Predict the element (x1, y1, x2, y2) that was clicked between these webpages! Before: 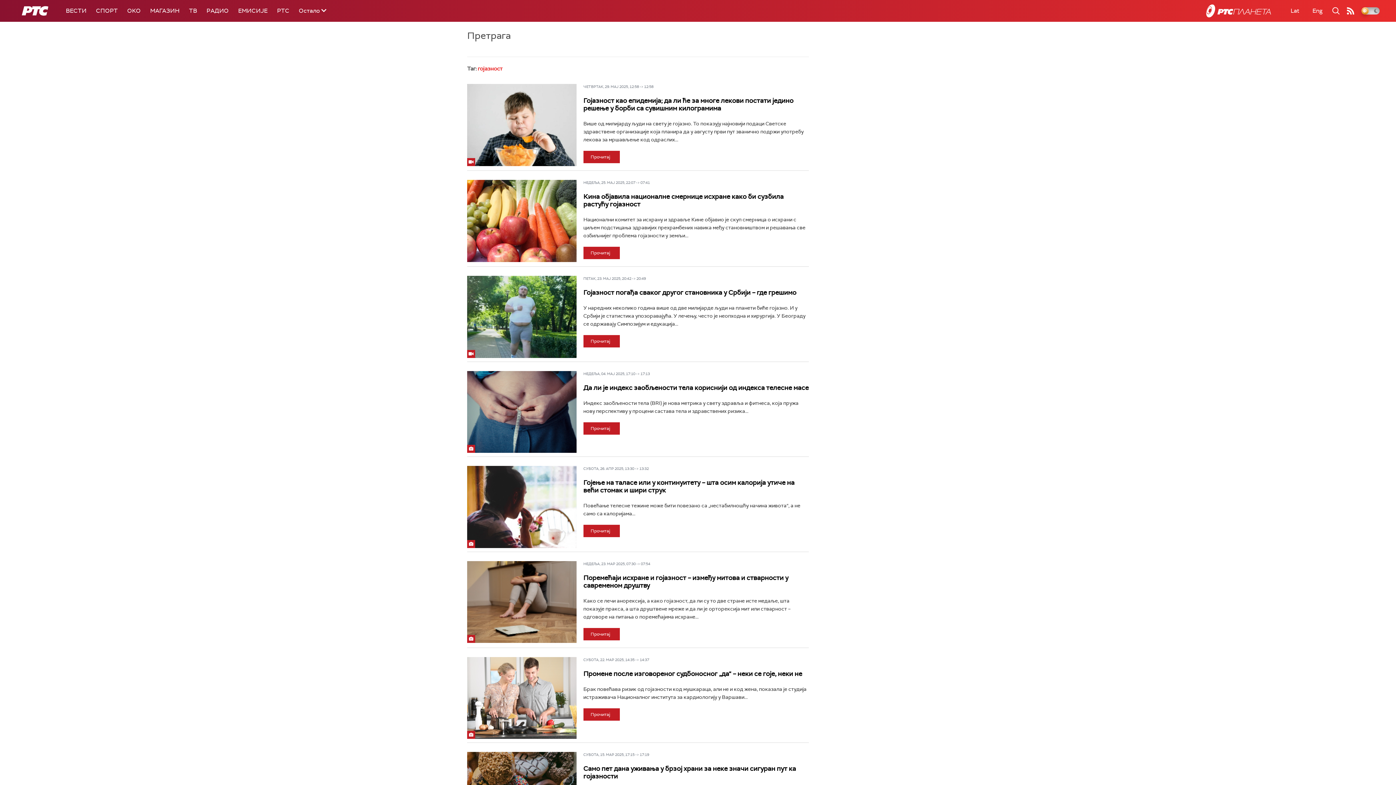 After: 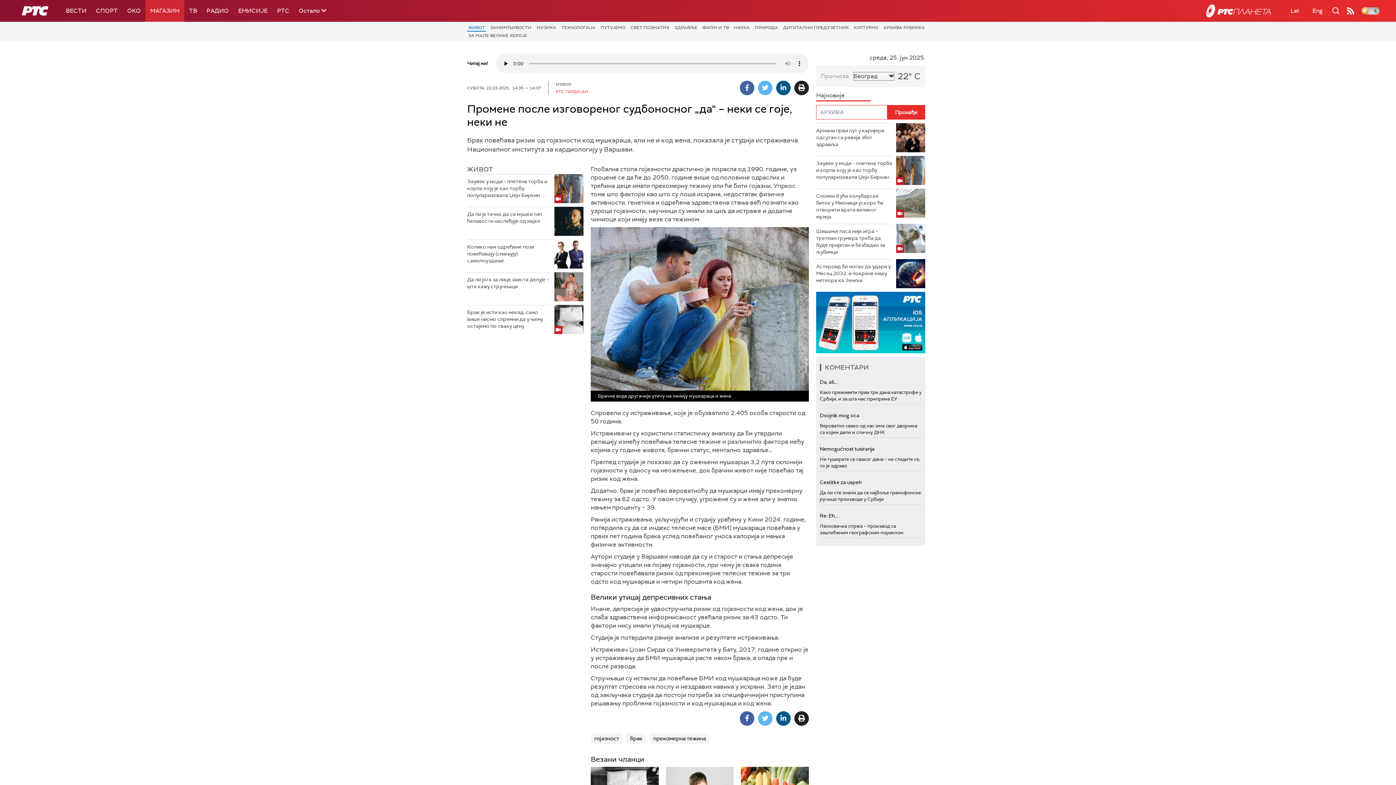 Action: label: Прочитај bbox: (583, 708, 619, 721)